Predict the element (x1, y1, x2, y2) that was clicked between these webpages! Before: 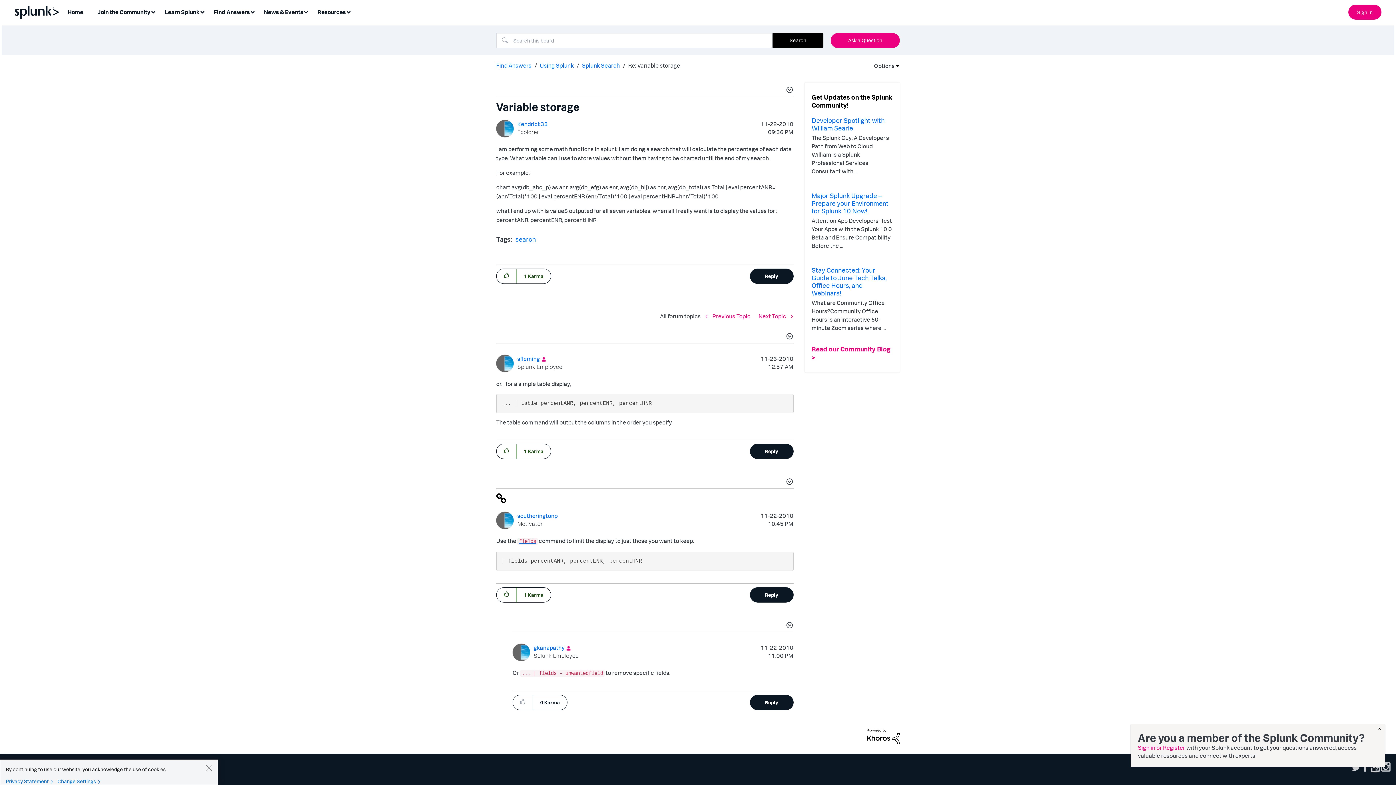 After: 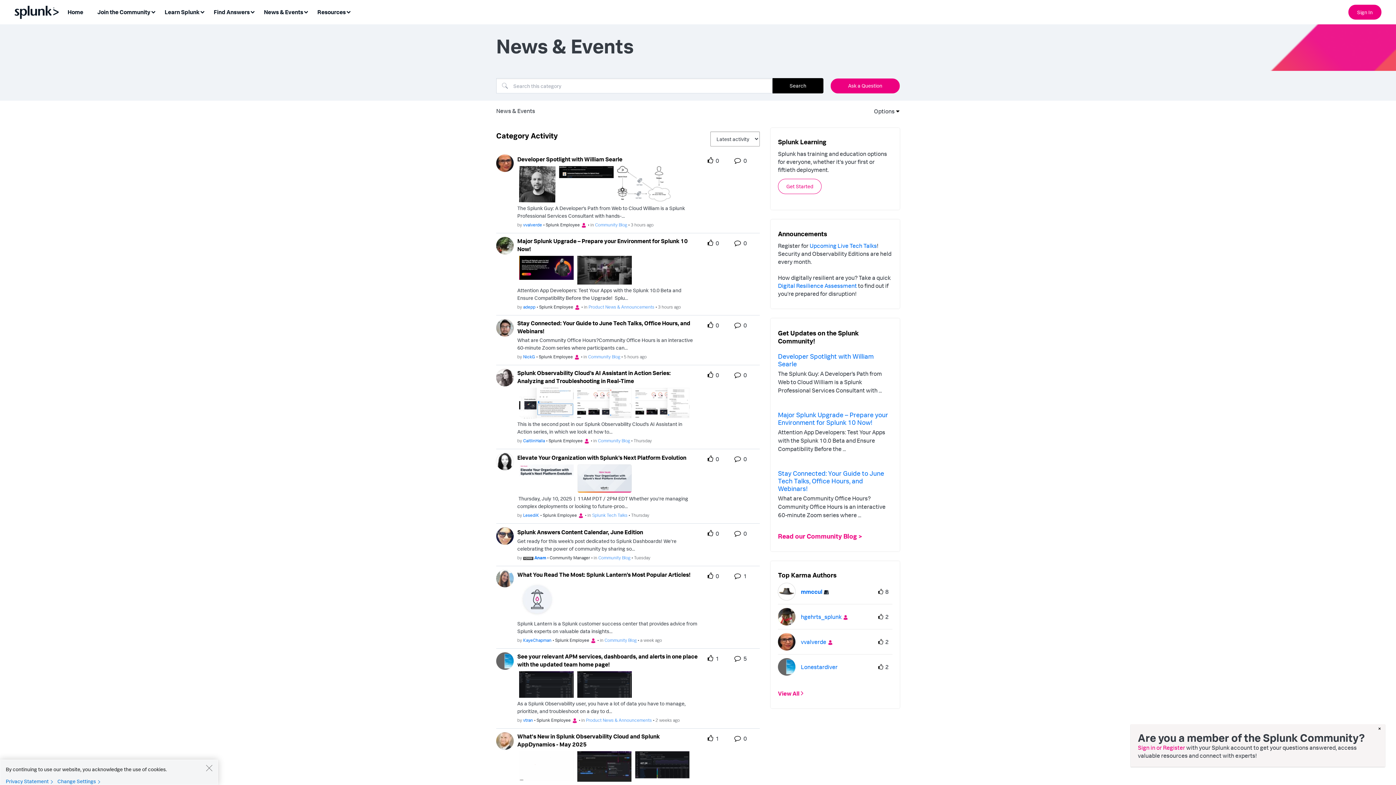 Action: label: News & Events bbox: (259, 5, 312, 19)